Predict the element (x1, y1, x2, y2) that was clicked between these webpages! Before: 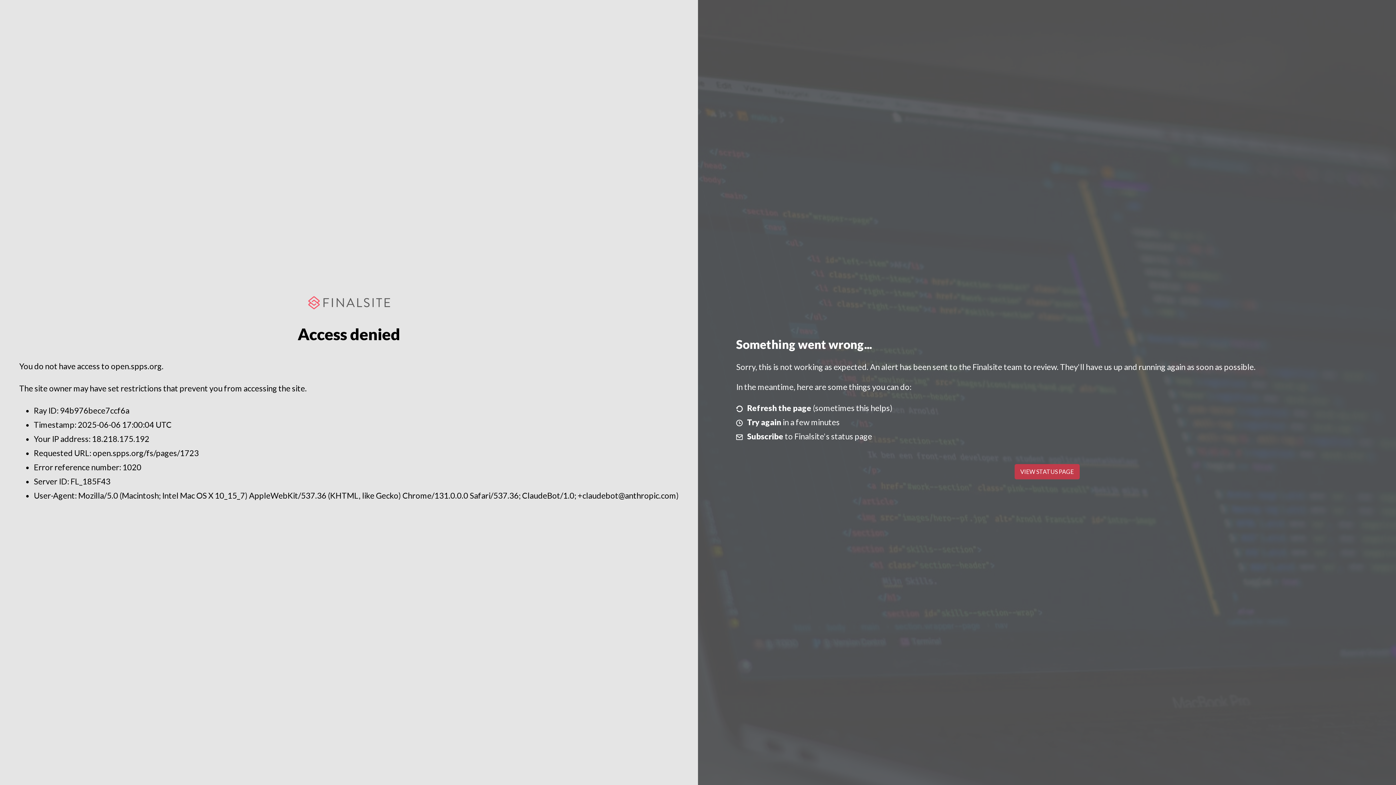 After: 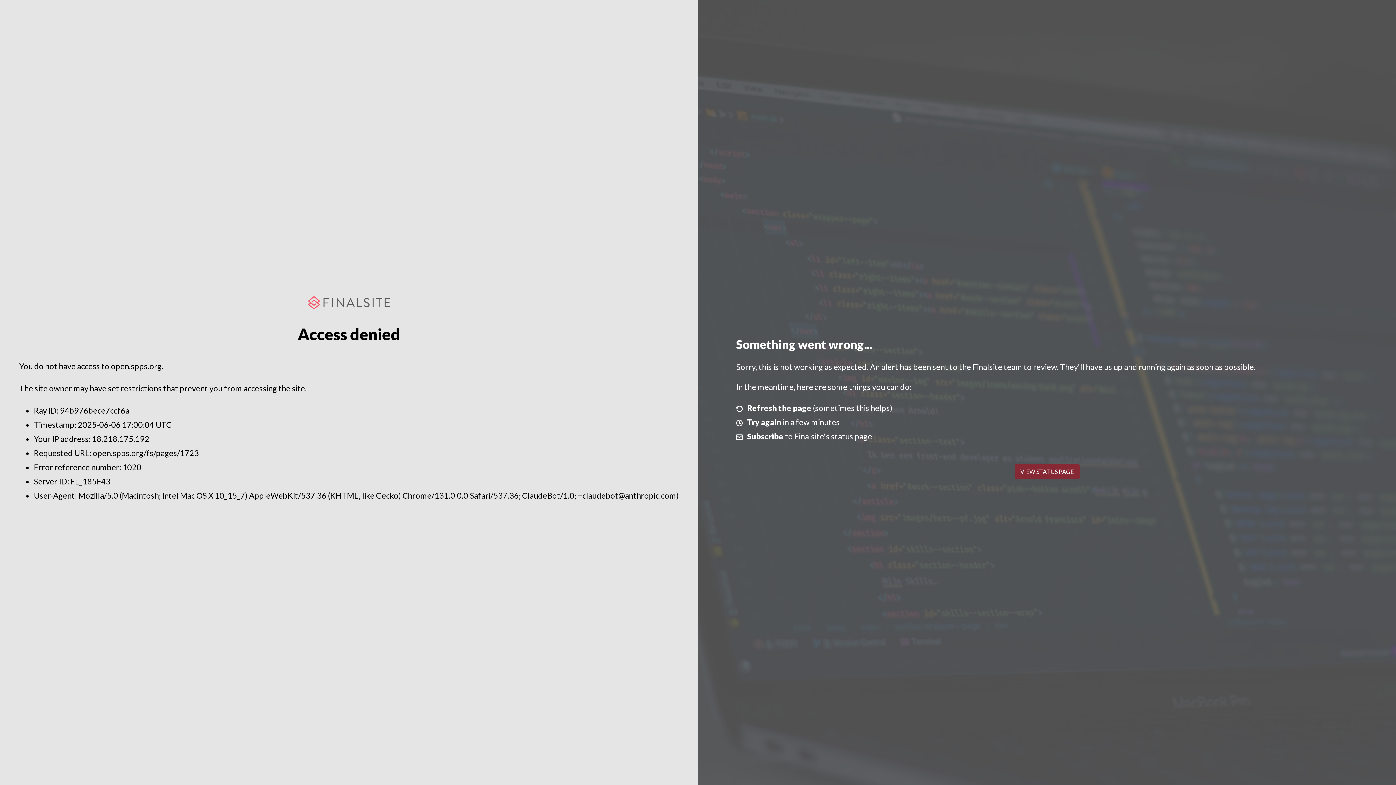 Action: bbox: (1014, 464, 1079, 479) label: VIEW STATUS PAGE